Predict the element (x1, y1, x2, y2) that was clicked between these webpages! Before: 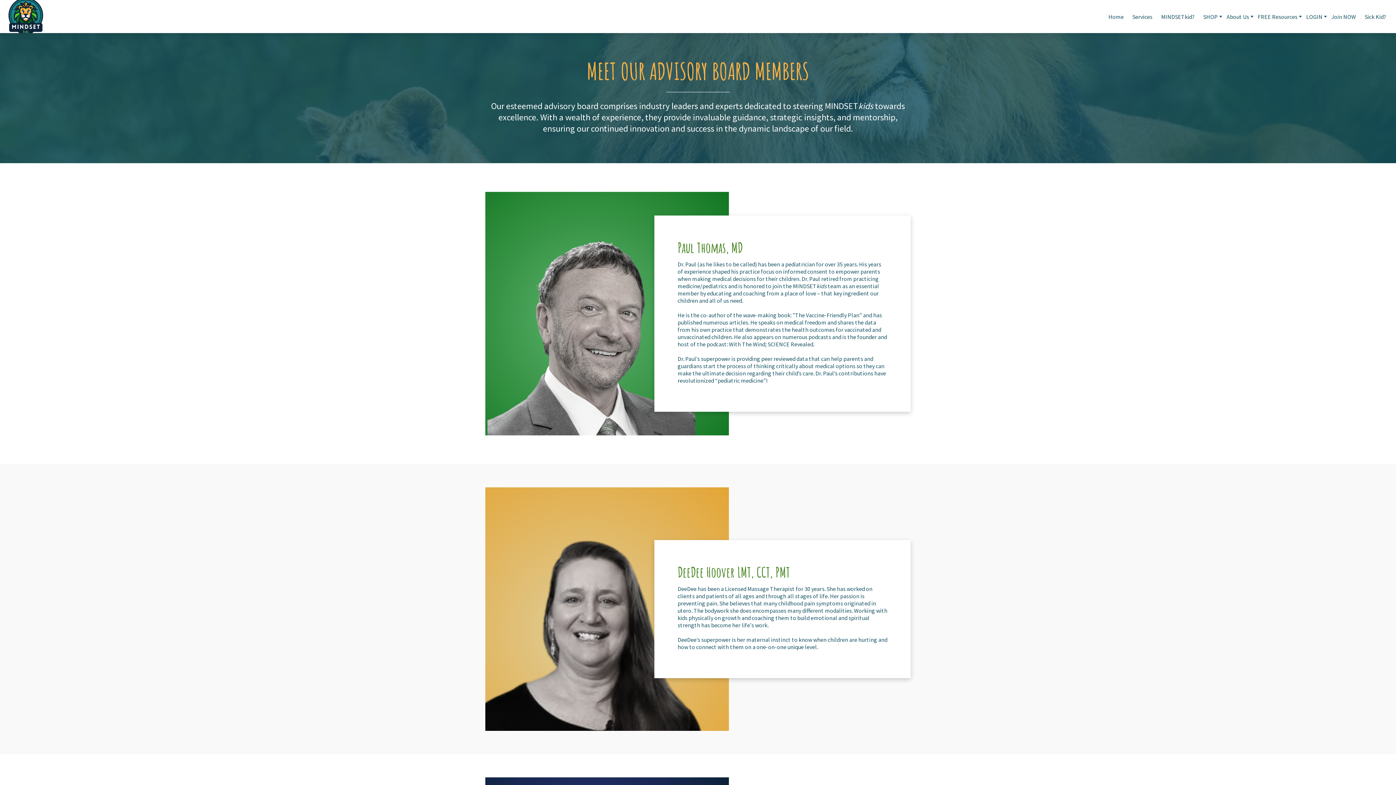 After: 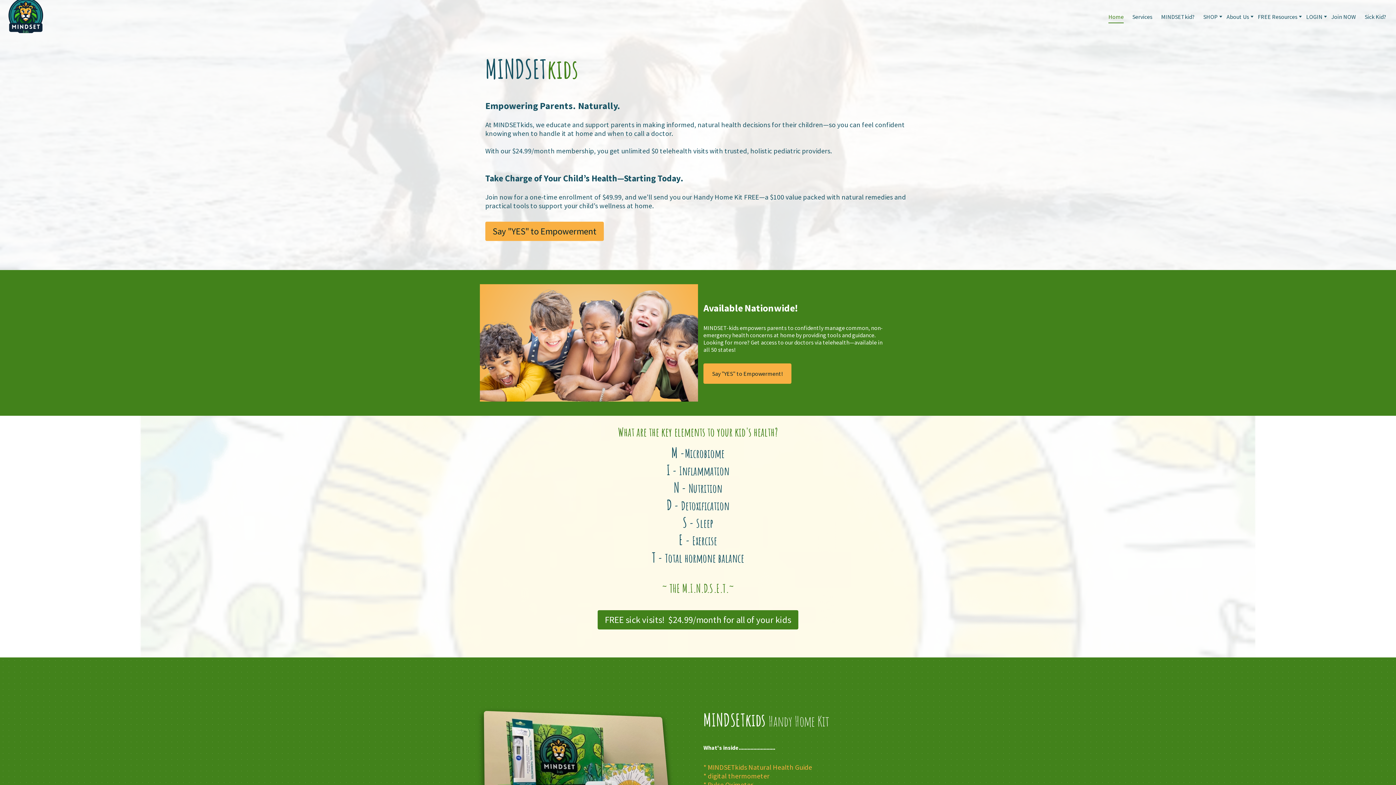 Action: bbox: (1108, 12, 1124, 20) label: Home